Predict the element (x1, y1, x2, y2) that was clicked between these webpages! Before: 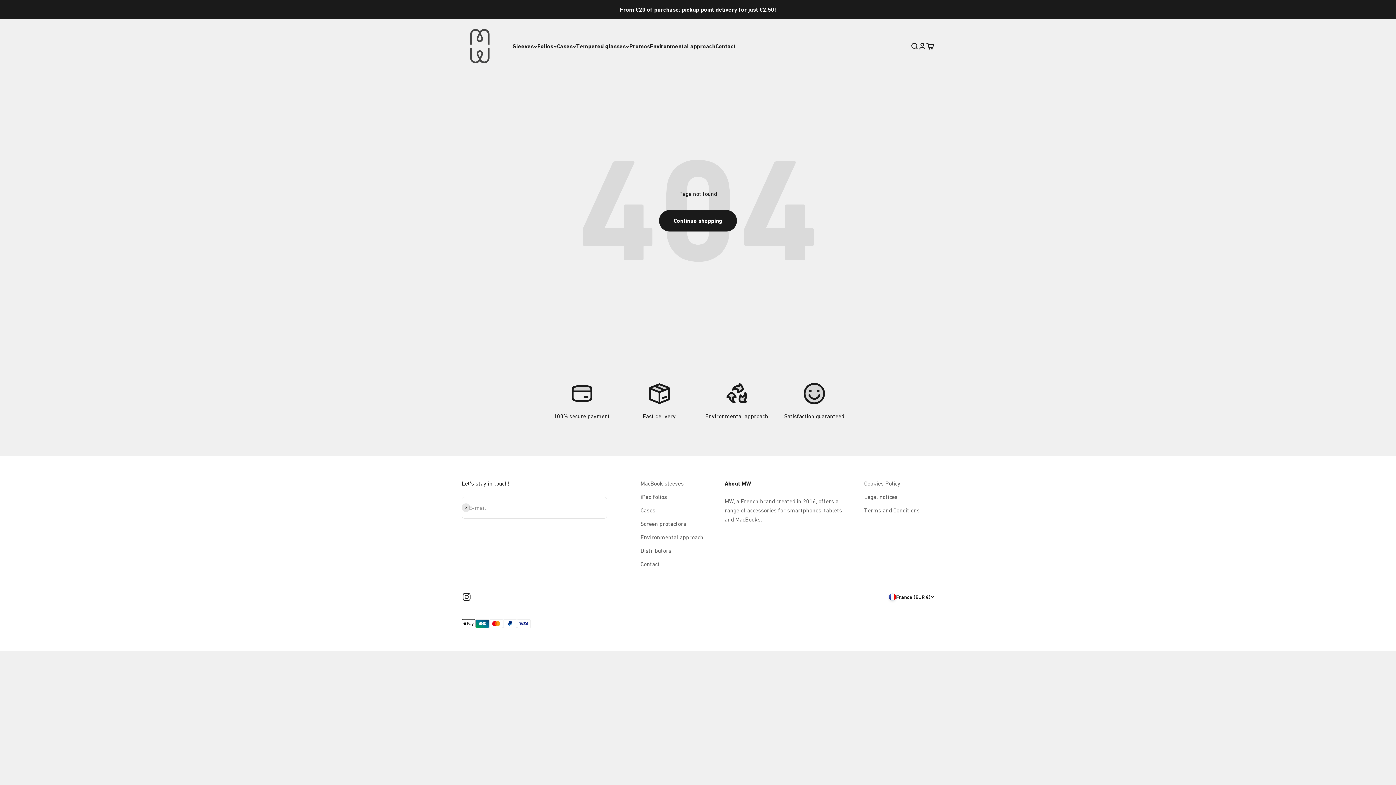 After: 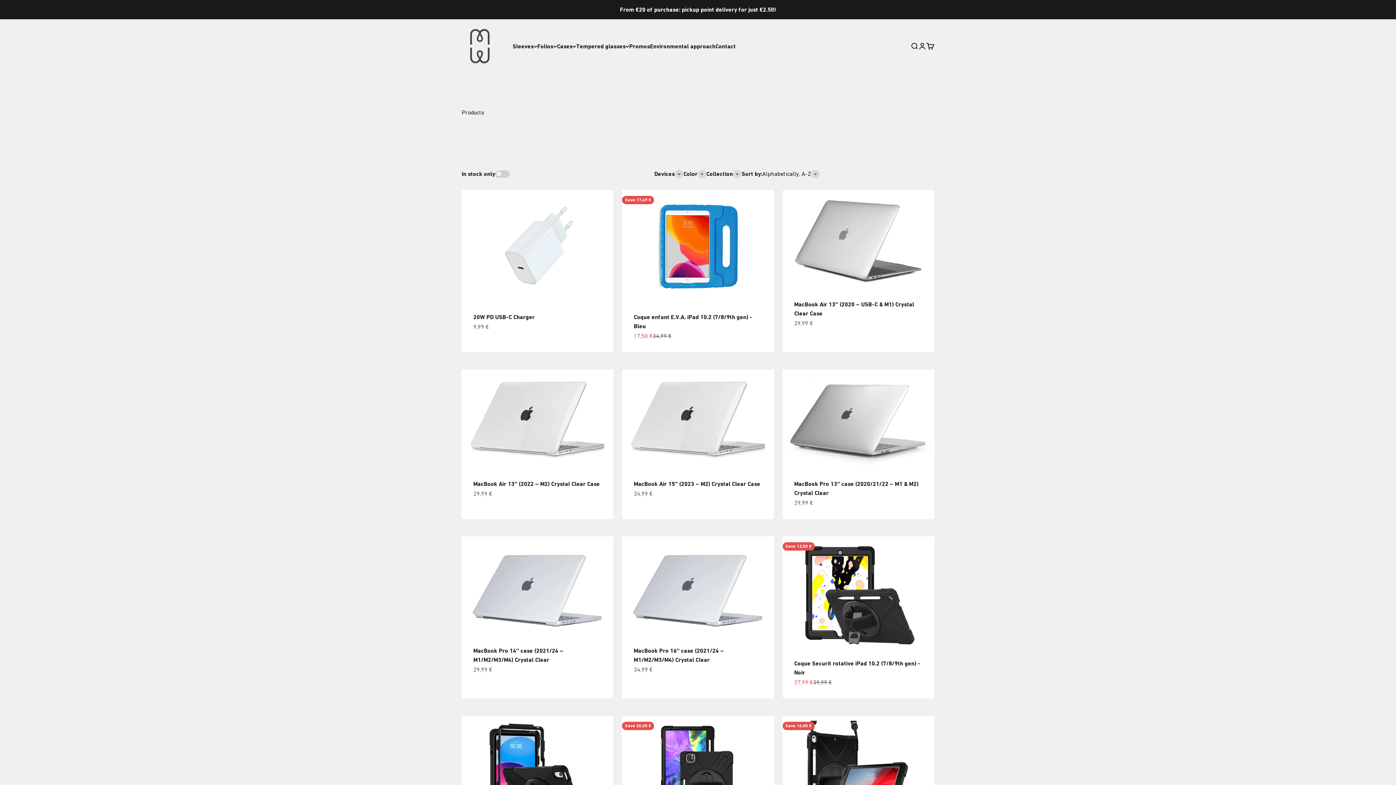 Action: label: Continue shopping bbox: (659, 210, 737, 231)